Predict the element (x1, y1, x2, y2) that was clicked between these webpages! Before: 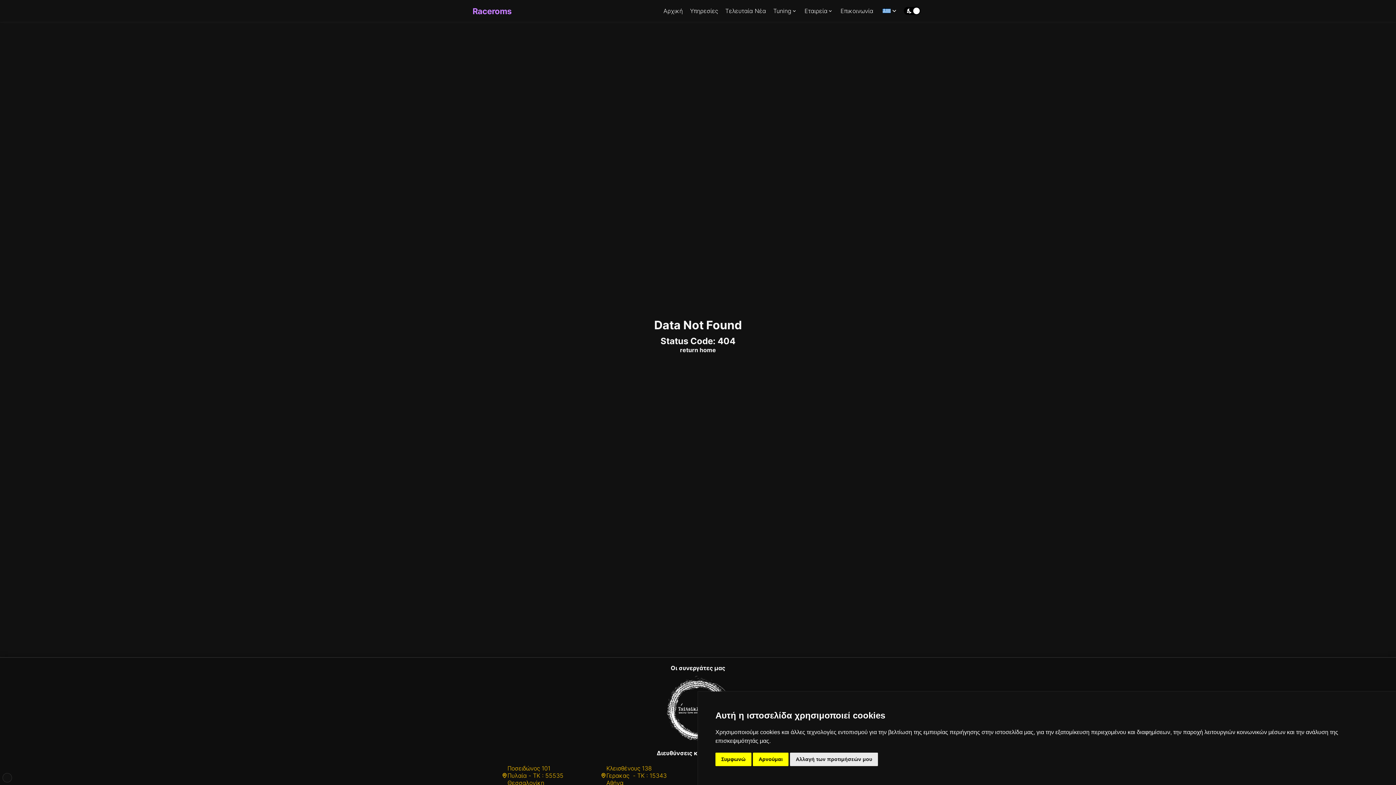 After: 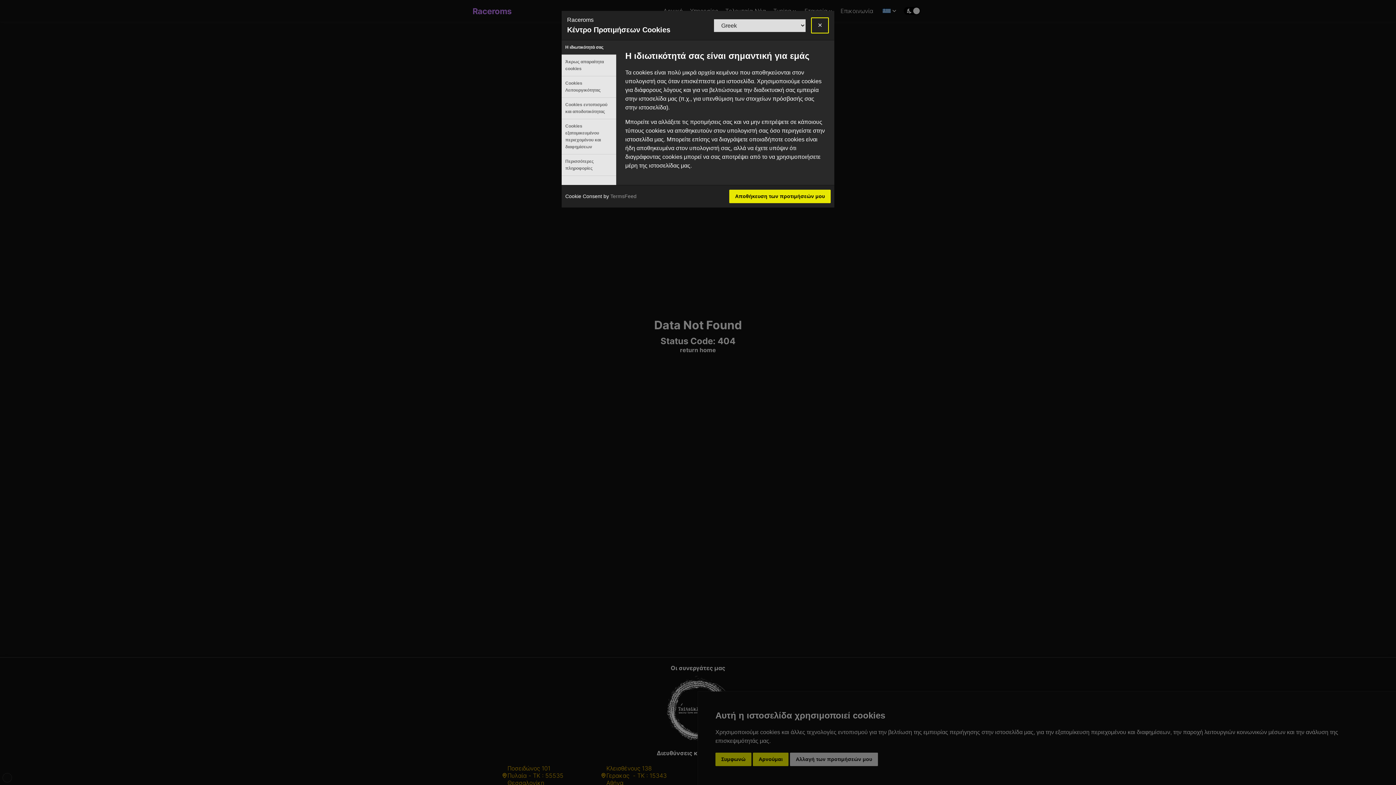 Action: label: Αλλαγή των προτιμήσεών μου bbox: (790, 753, 878, 766)